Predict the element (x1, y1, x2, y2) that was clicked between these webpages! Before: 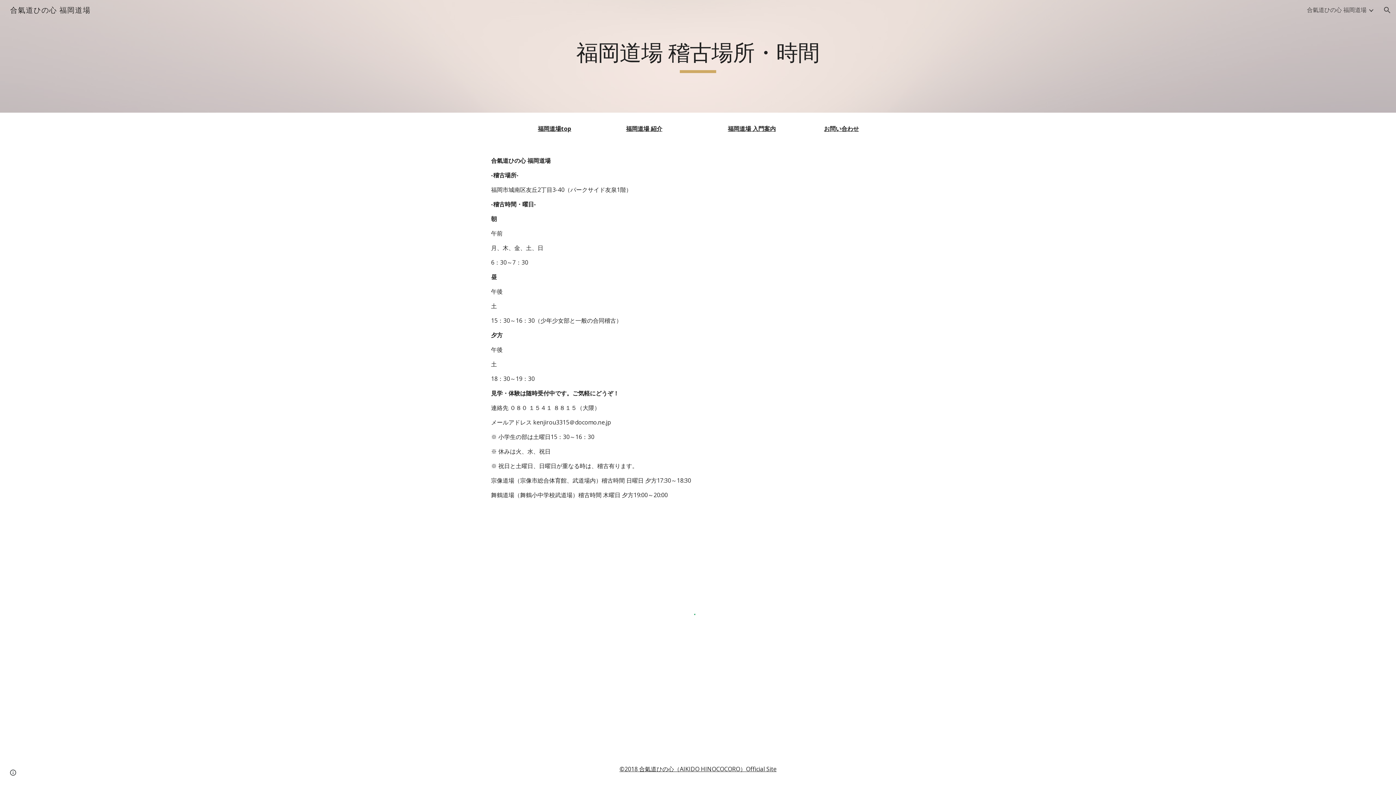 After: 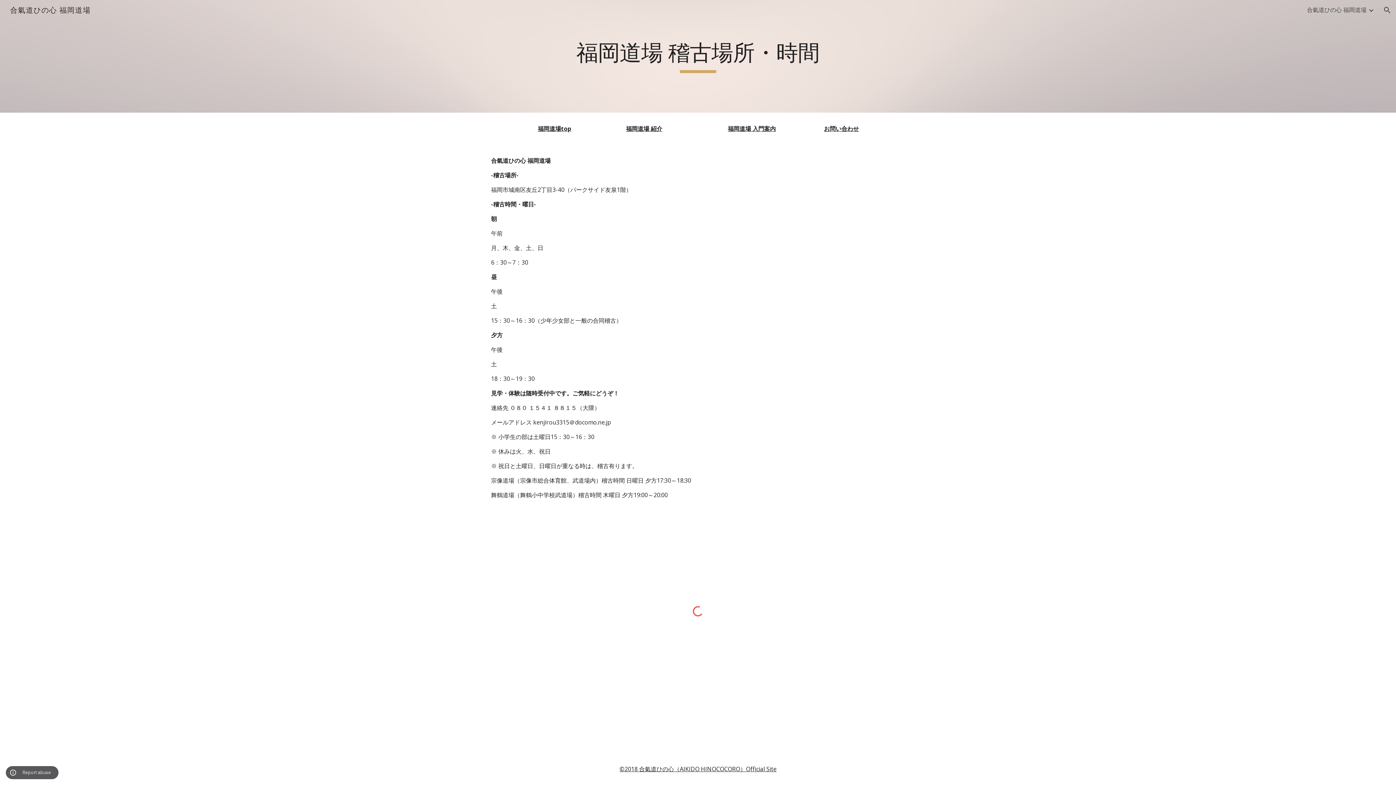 Action: bbox: (8, 768, 18, 778) label: Site actions